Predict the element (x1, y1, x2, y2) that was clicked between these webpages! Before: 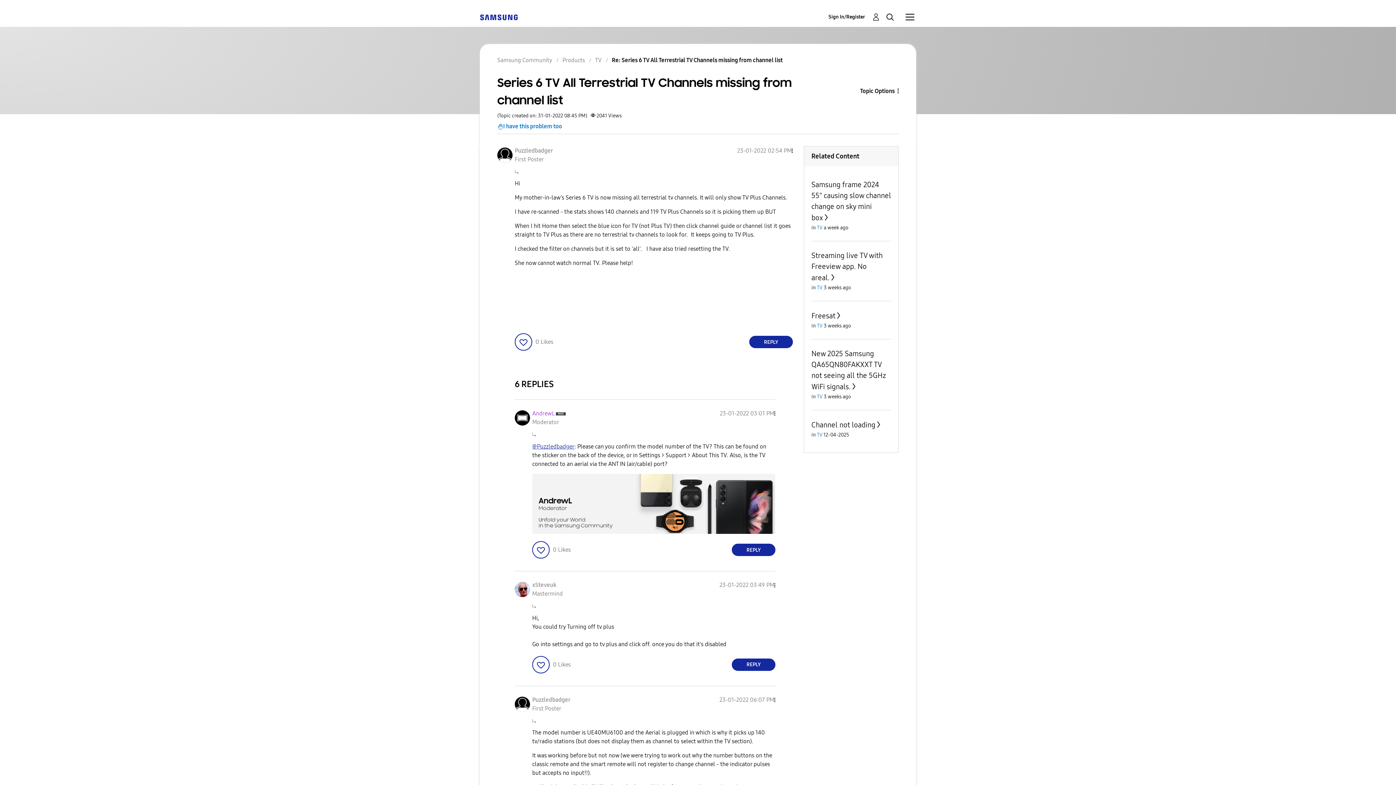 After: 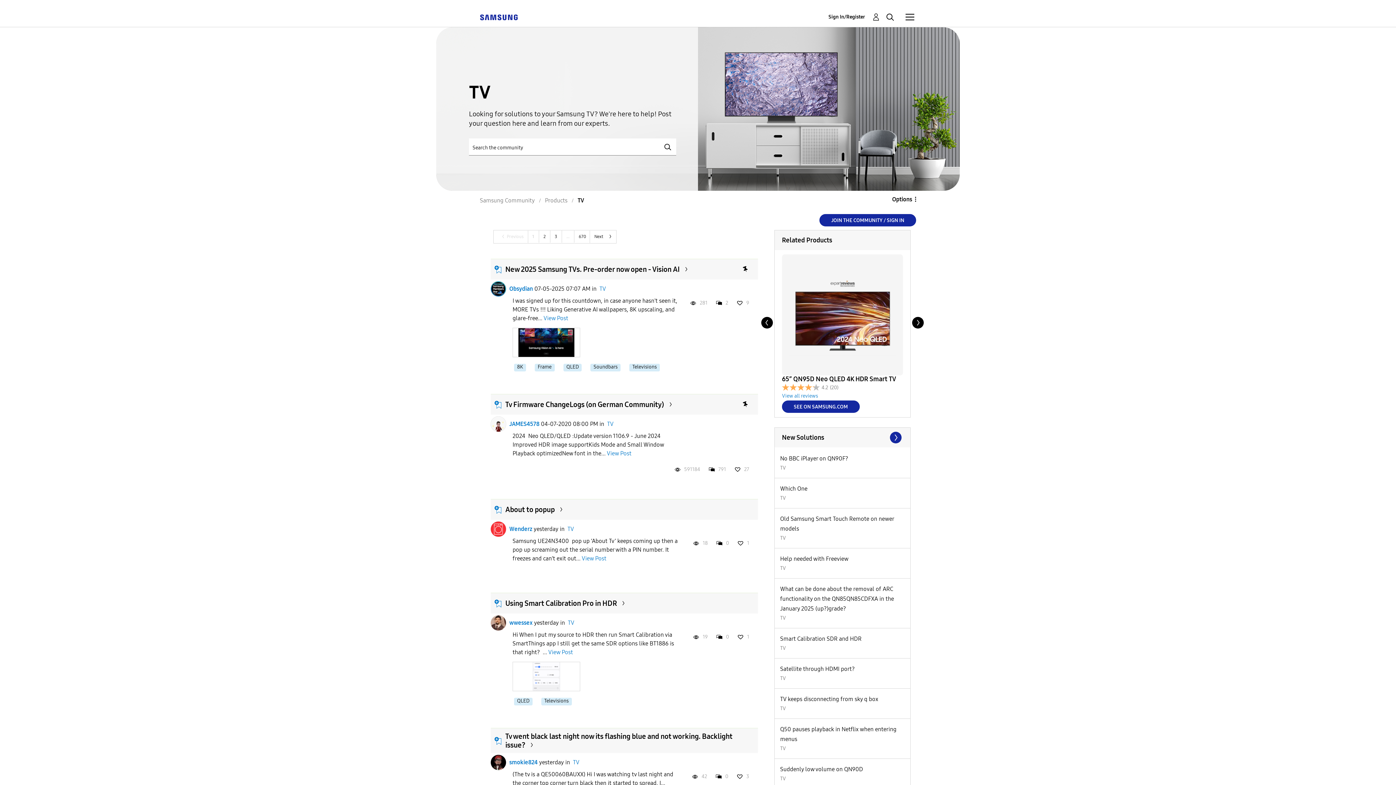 Action: bbox: (595, 56, 601, 63) label: TV